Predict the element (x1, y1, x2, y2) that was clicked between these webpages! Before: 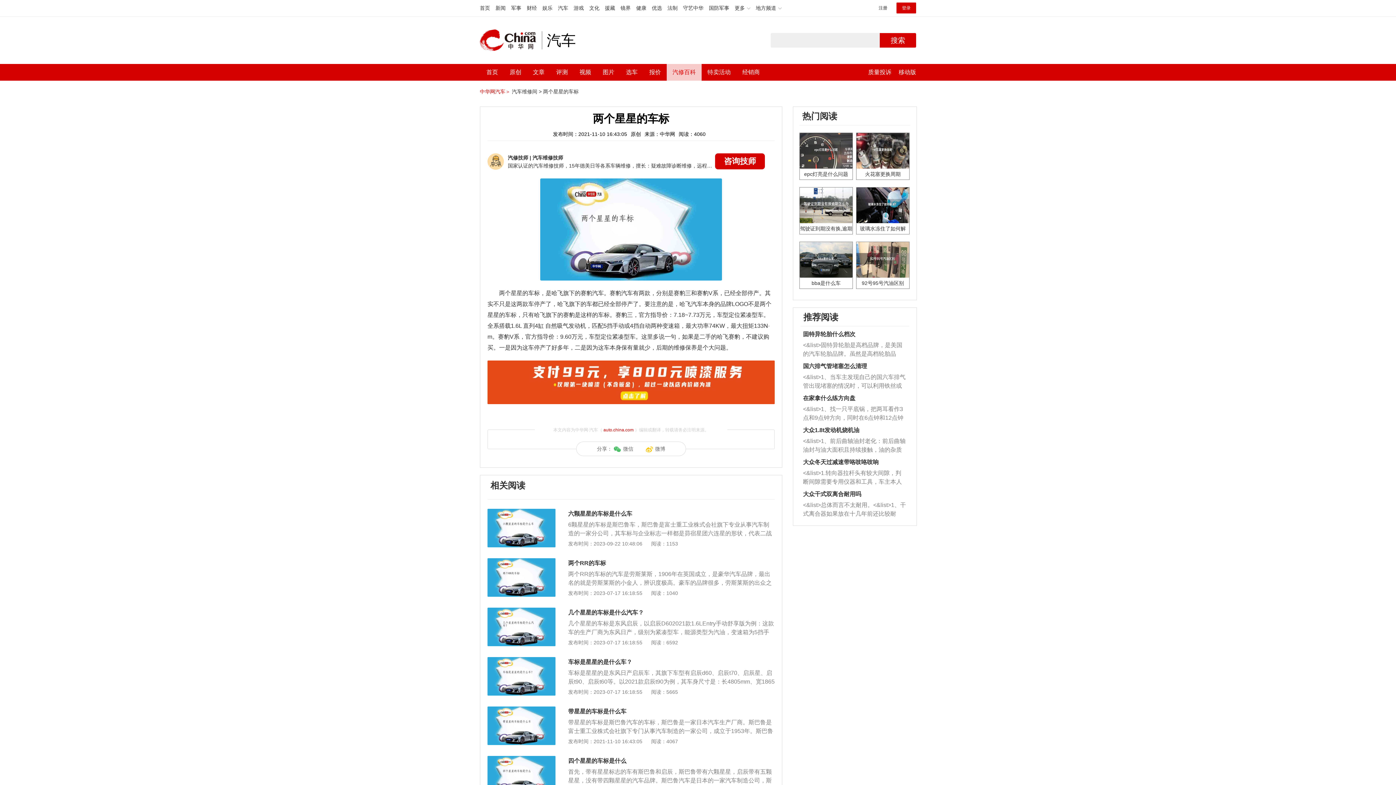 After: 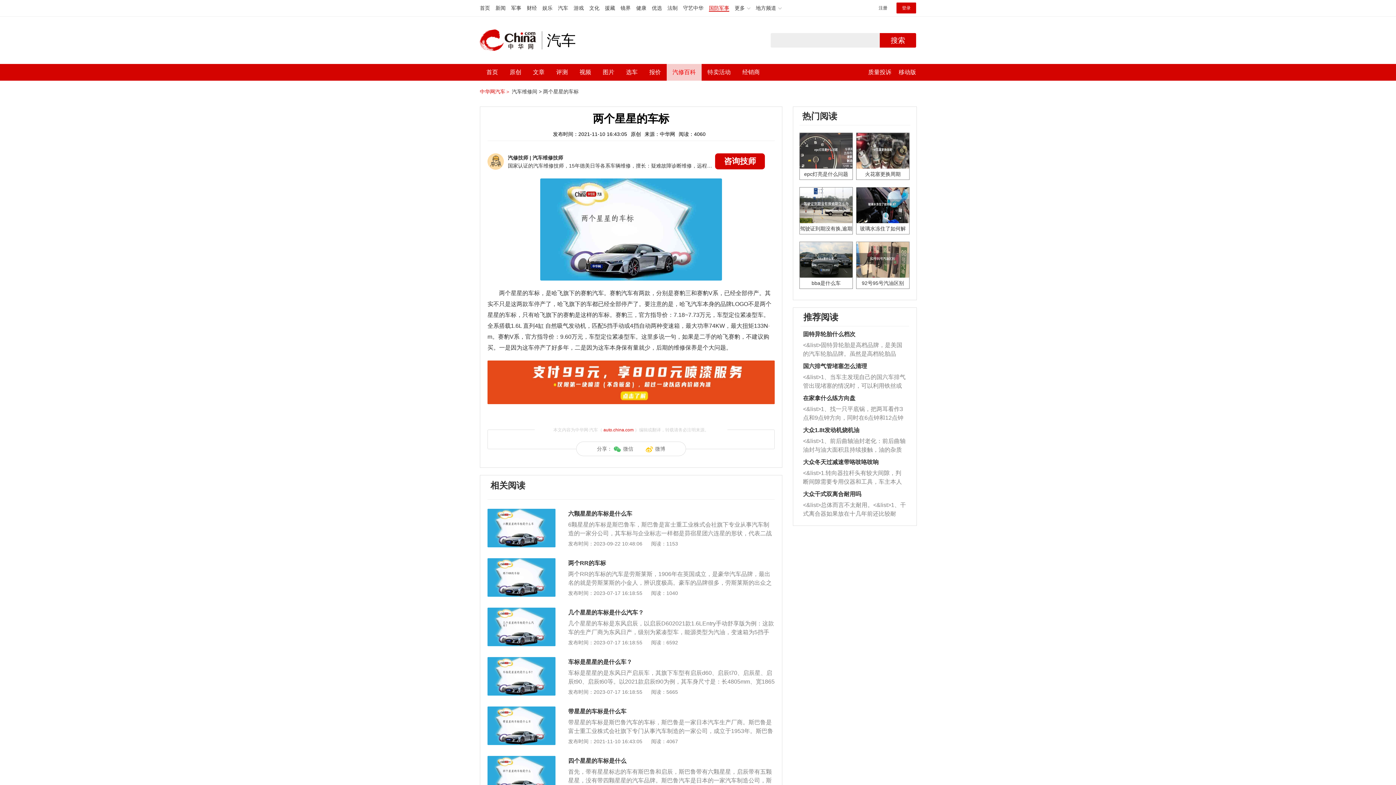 Action: label: 国防军事 bbox: (709, 5, 729, 10)